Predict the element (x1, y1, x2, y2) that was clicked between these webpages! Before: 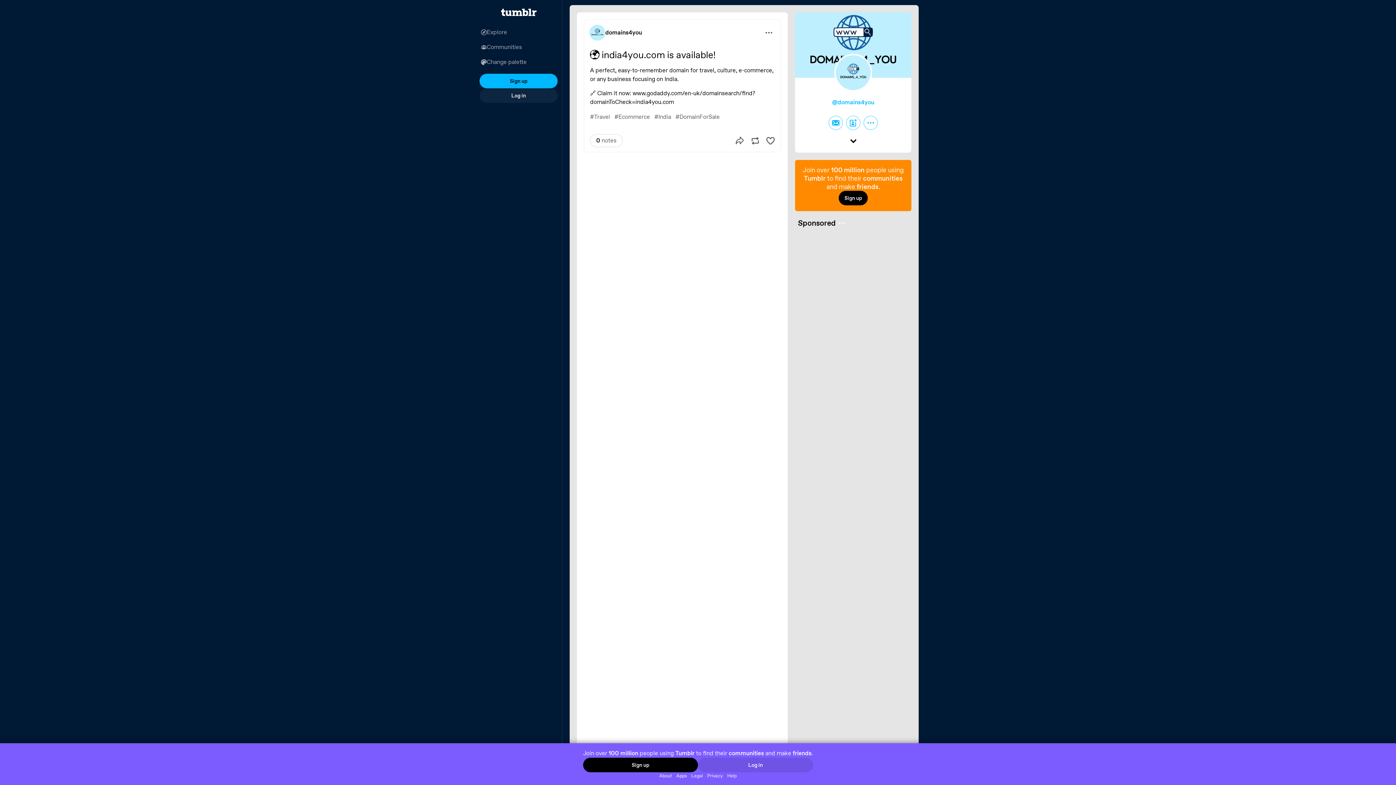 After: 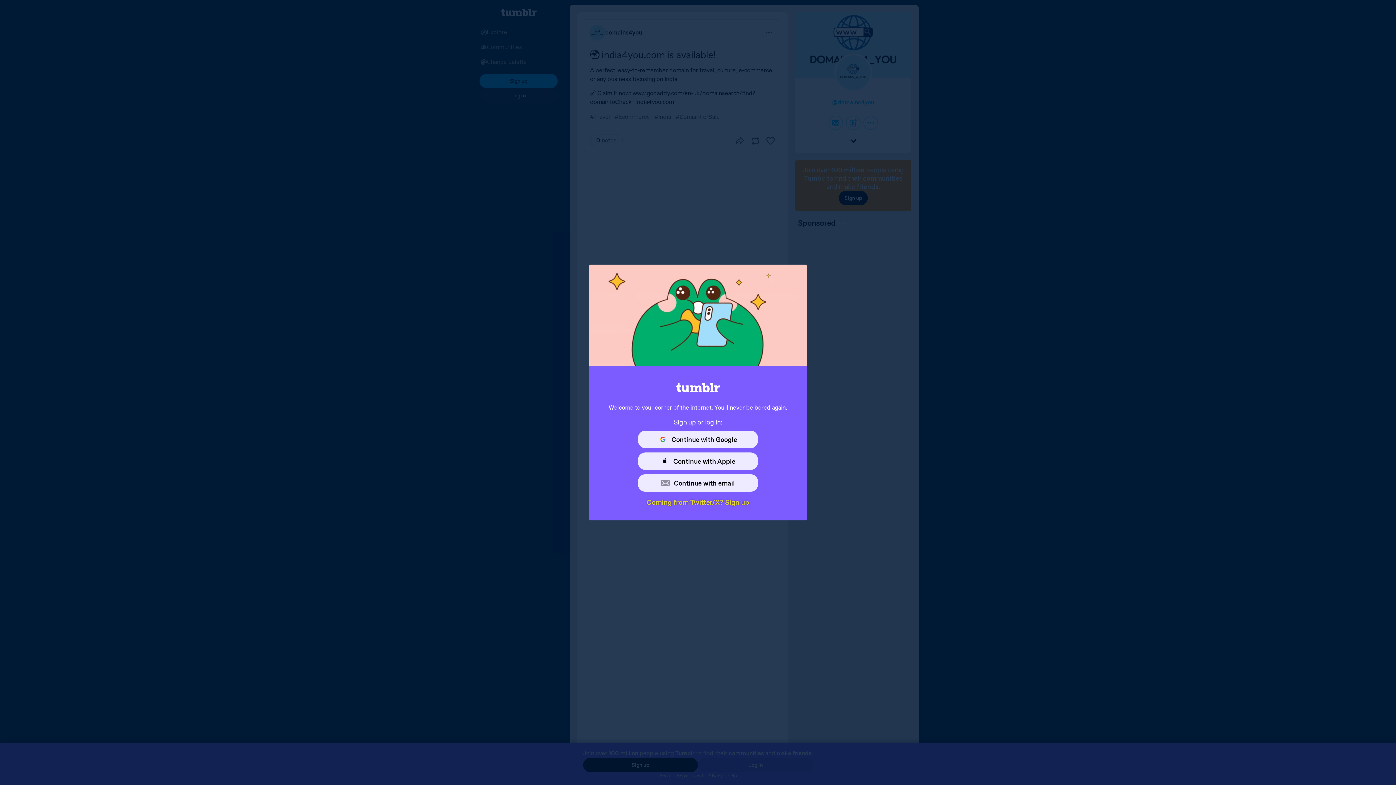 Action: label: Log in bbox: (479, 88, 557, 102)